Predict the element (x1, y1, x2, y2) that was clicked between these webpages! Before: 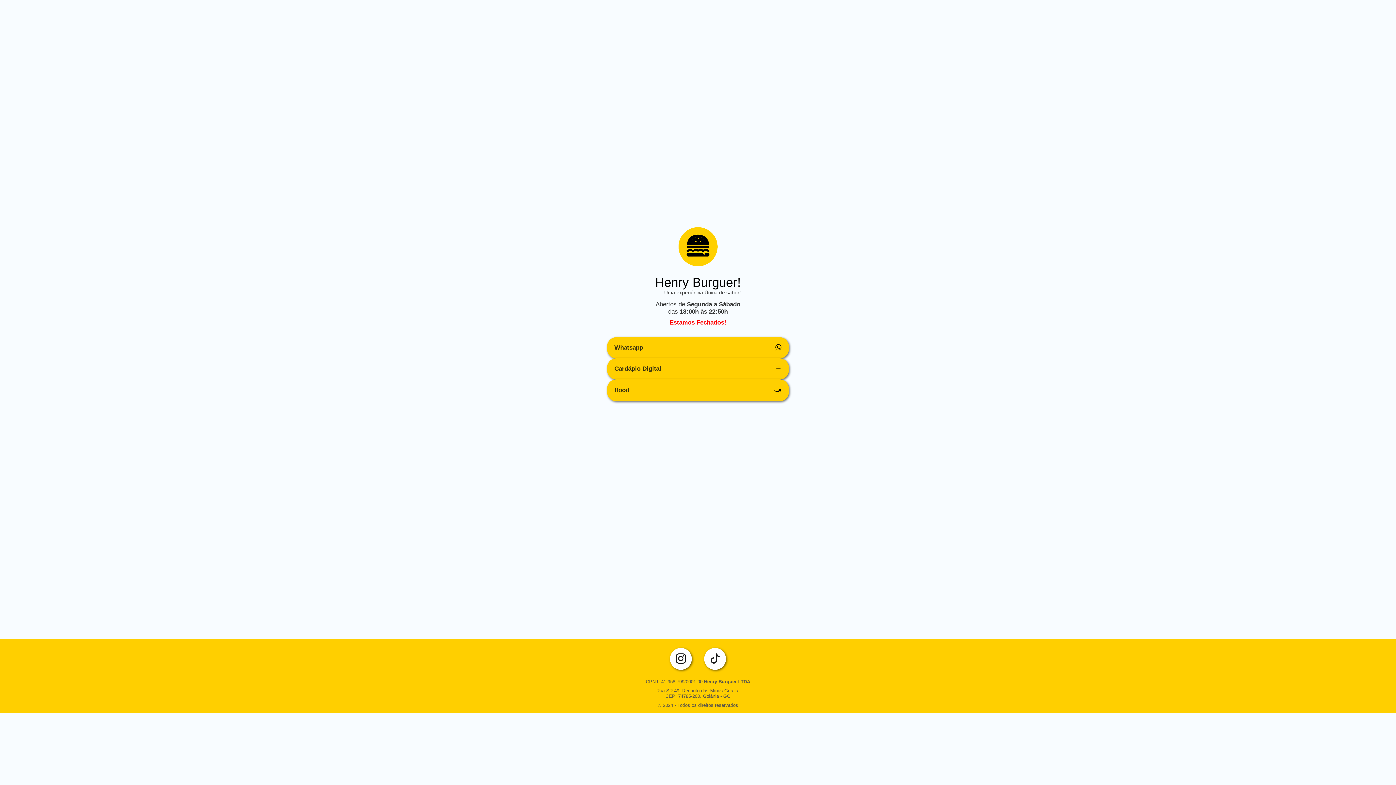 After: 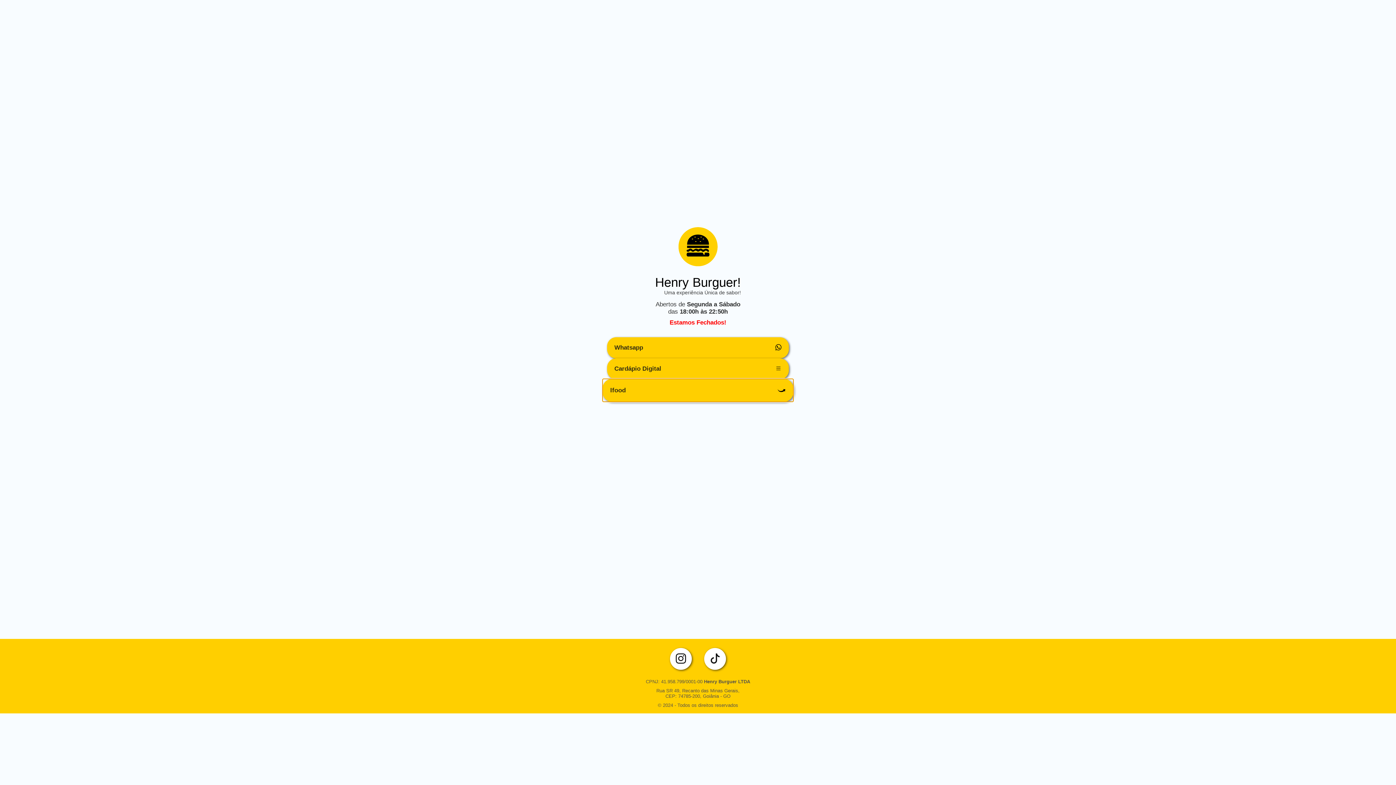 Action: label: Ifood bbox: (607, 379, 789, 401)